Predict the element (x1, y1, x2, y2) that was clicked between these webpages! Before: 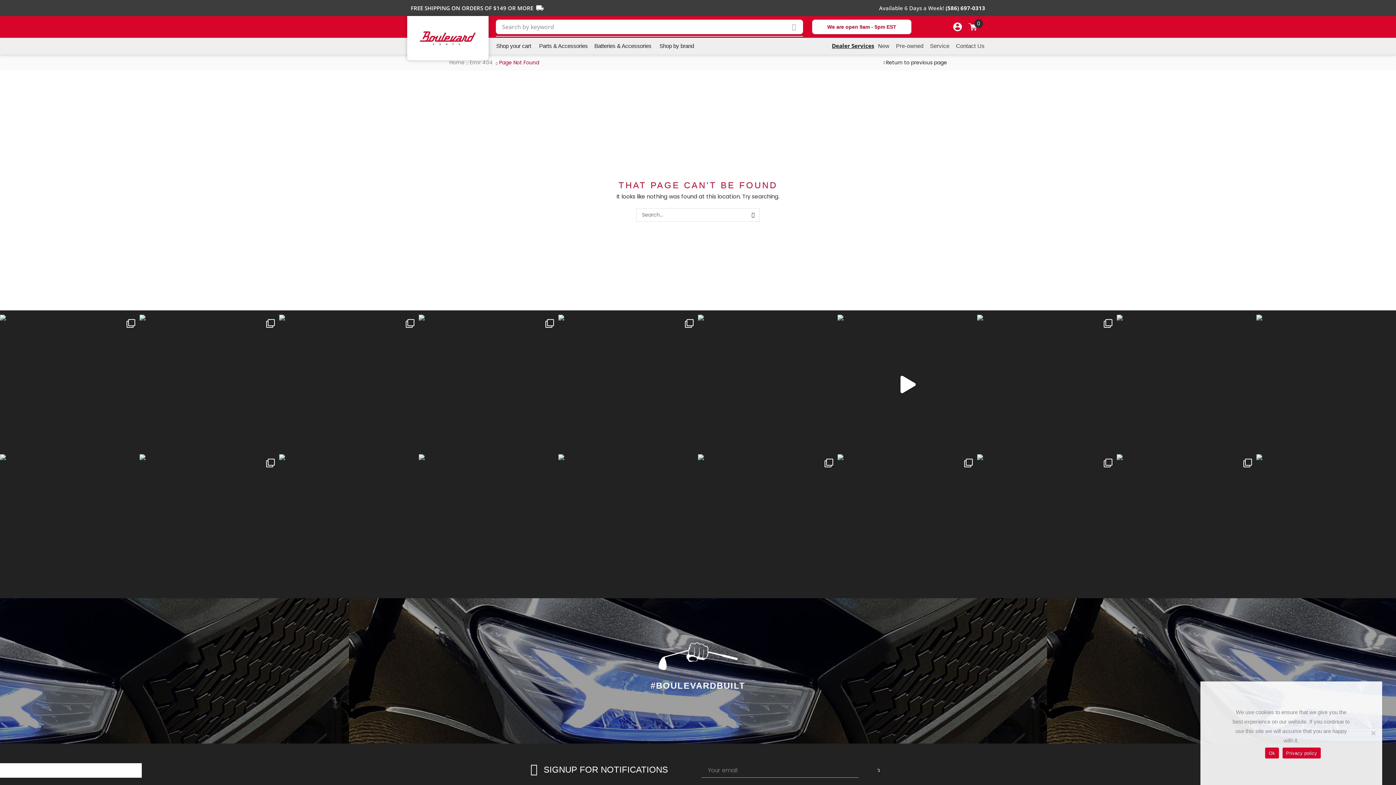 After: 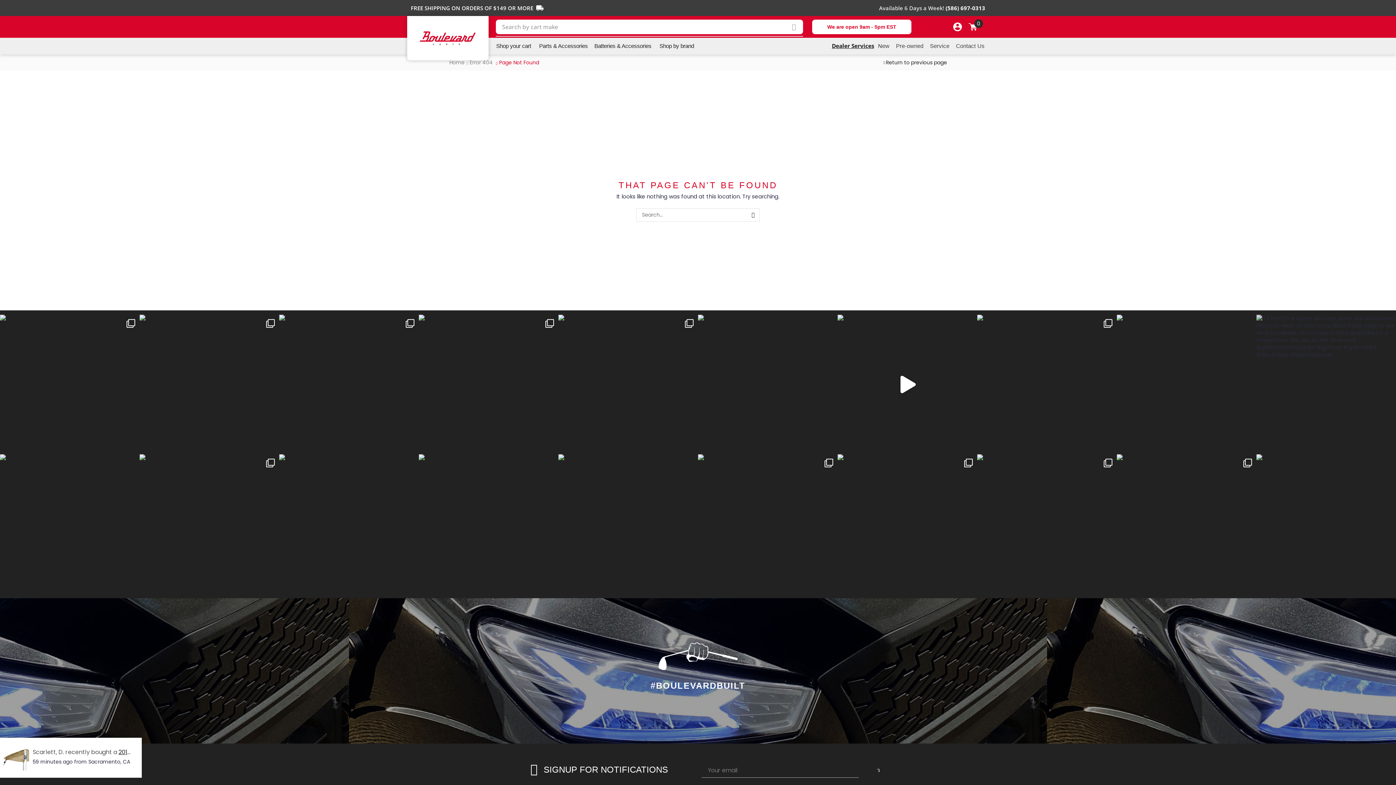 Action: bbox: (1256, 314, 1396, 454) label: It's that time again! We have some real doorbuster